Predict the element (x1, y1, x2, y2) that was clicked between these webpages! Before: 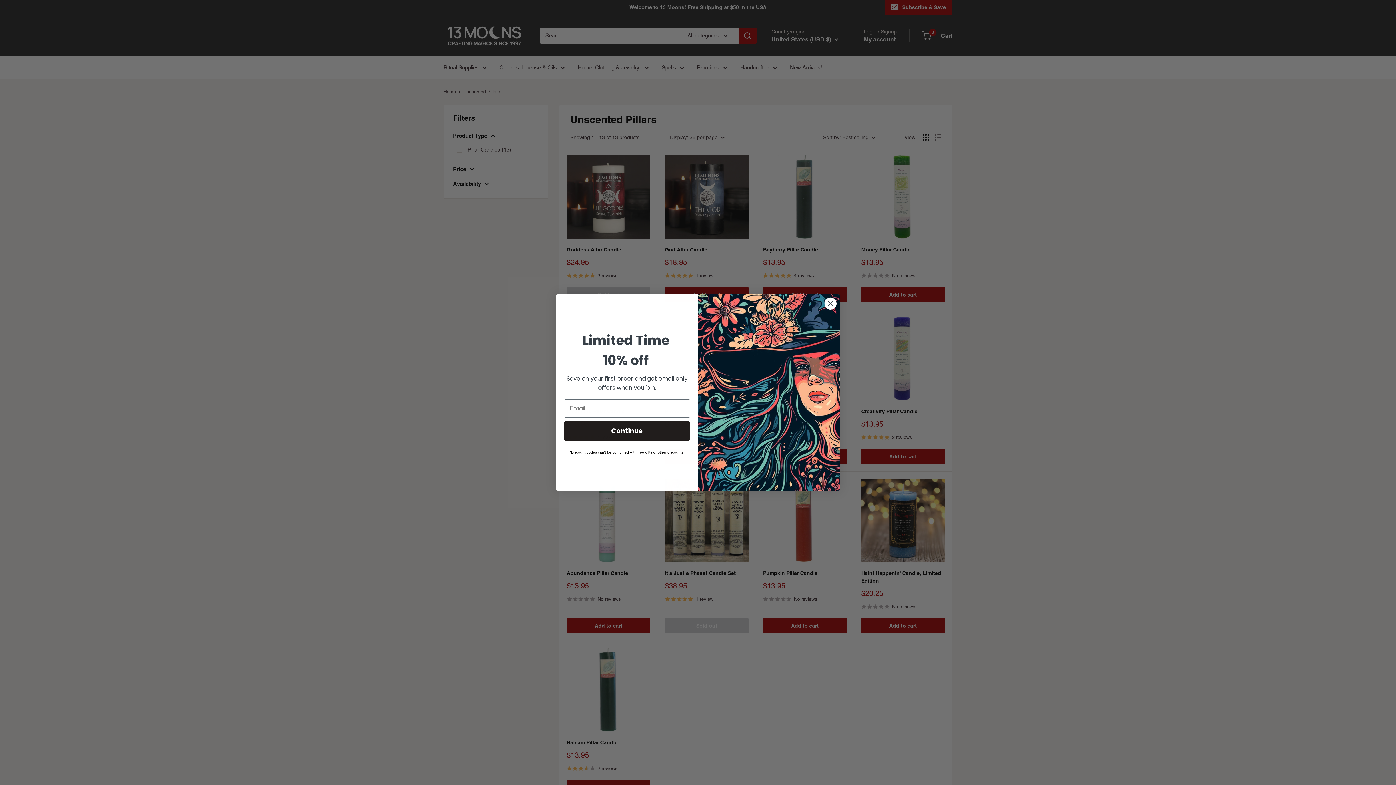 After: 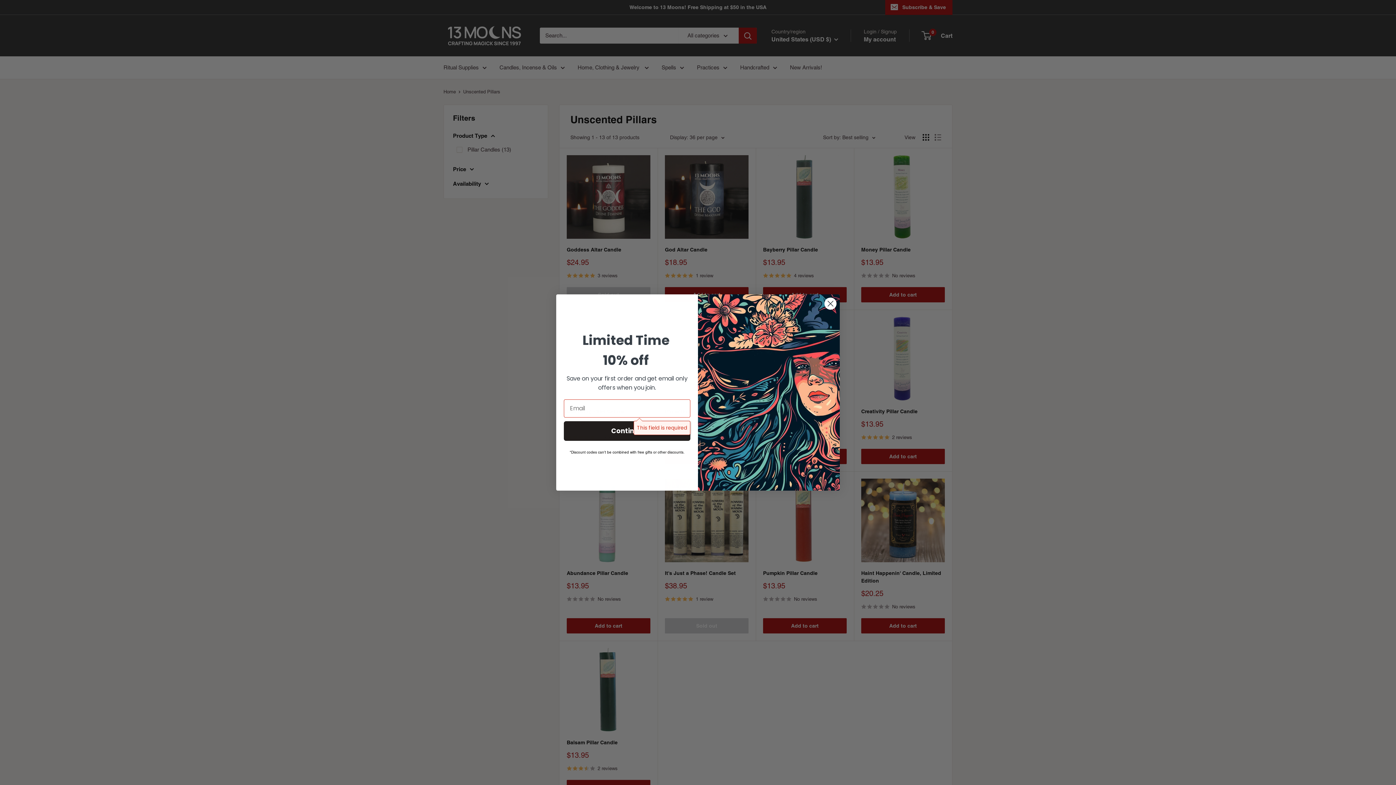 Action: label: Continue bbox: (564, 421, 690, 440)